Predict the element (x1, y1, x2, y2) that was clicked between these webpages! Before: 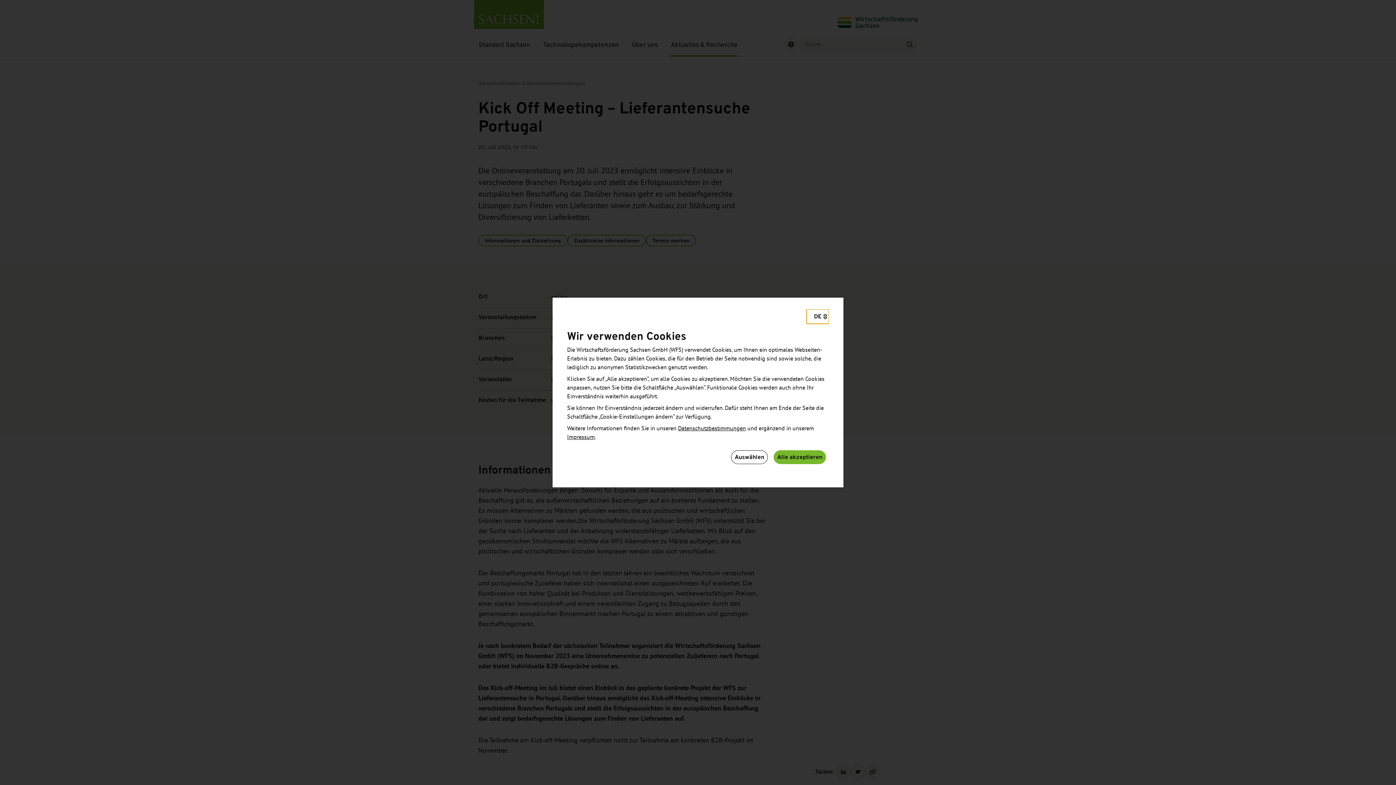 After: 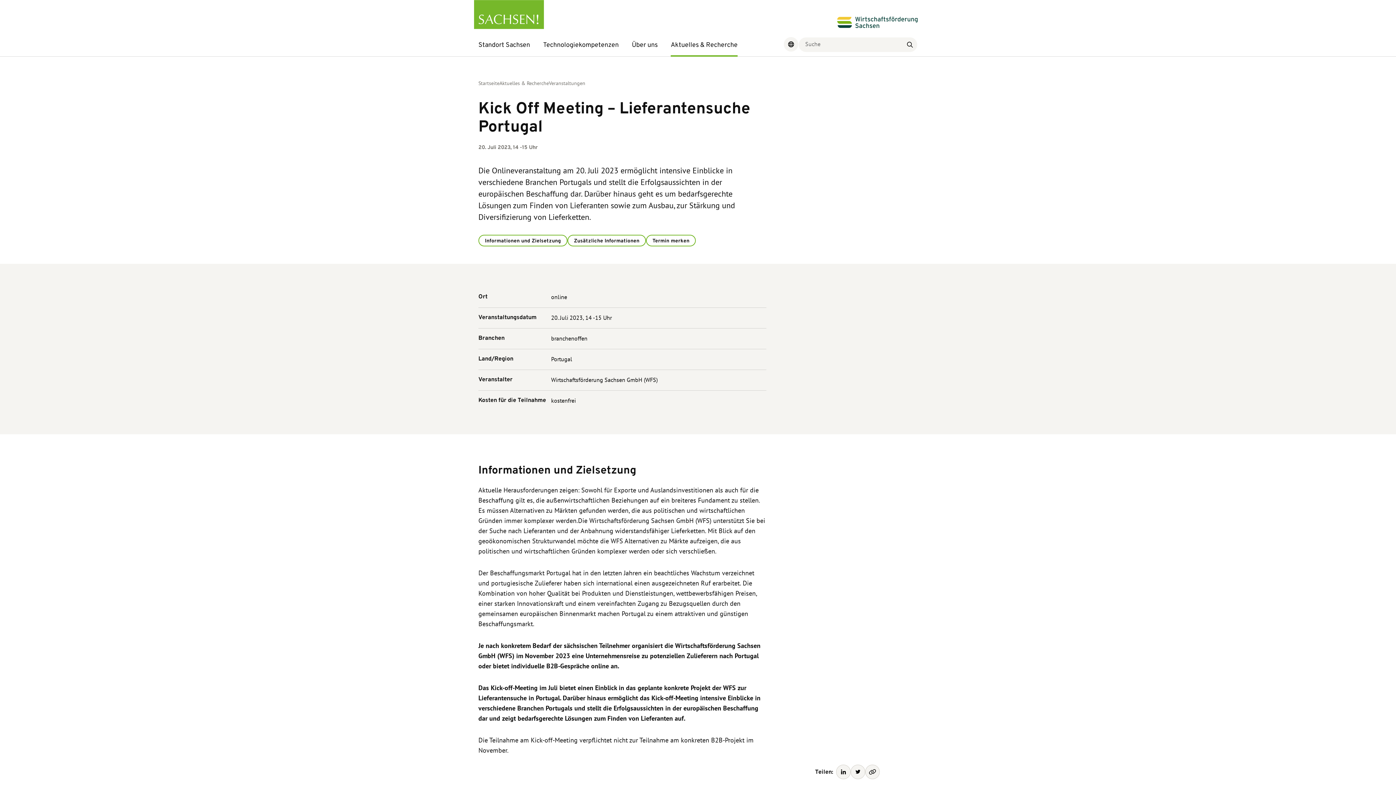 Action: label: Alle akzeptieren bbox: (773, 450, 826, 464)